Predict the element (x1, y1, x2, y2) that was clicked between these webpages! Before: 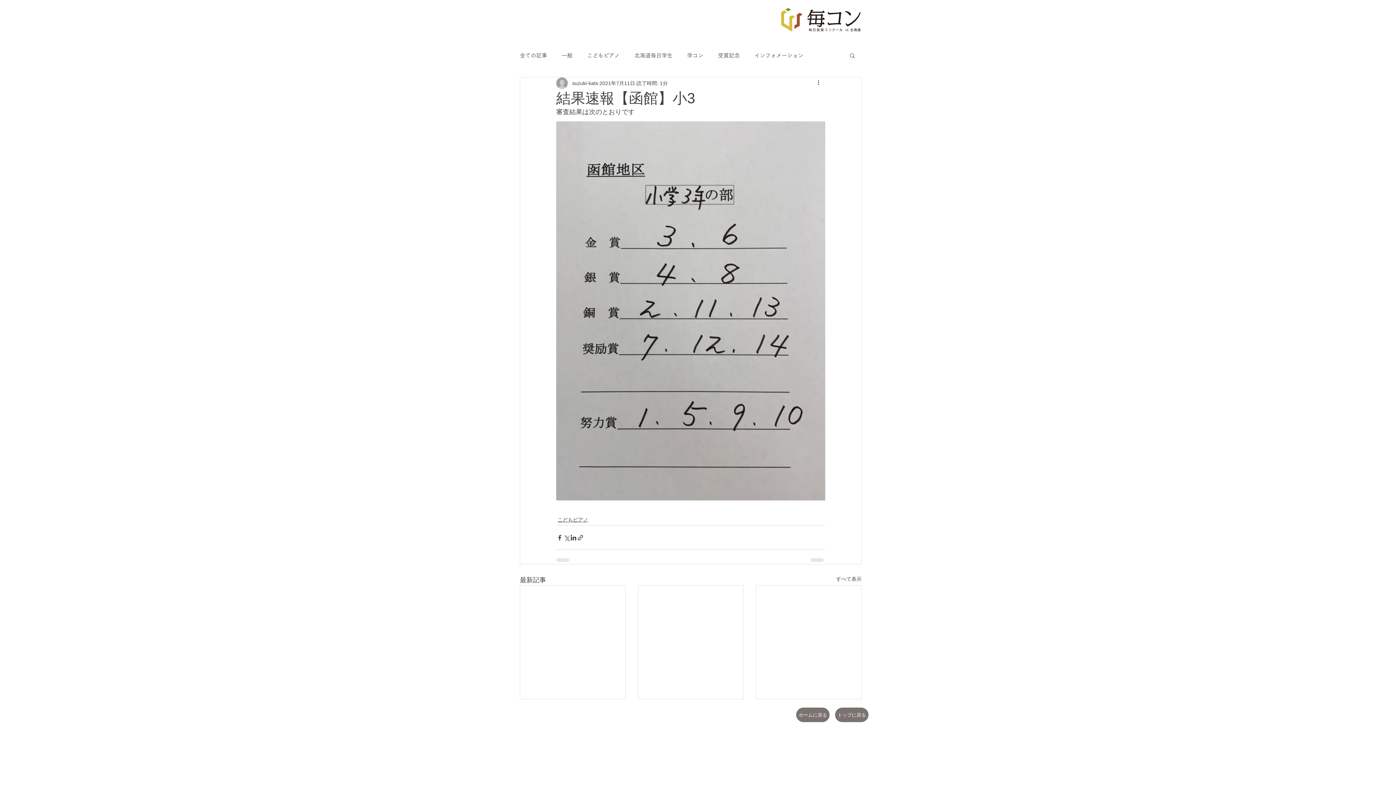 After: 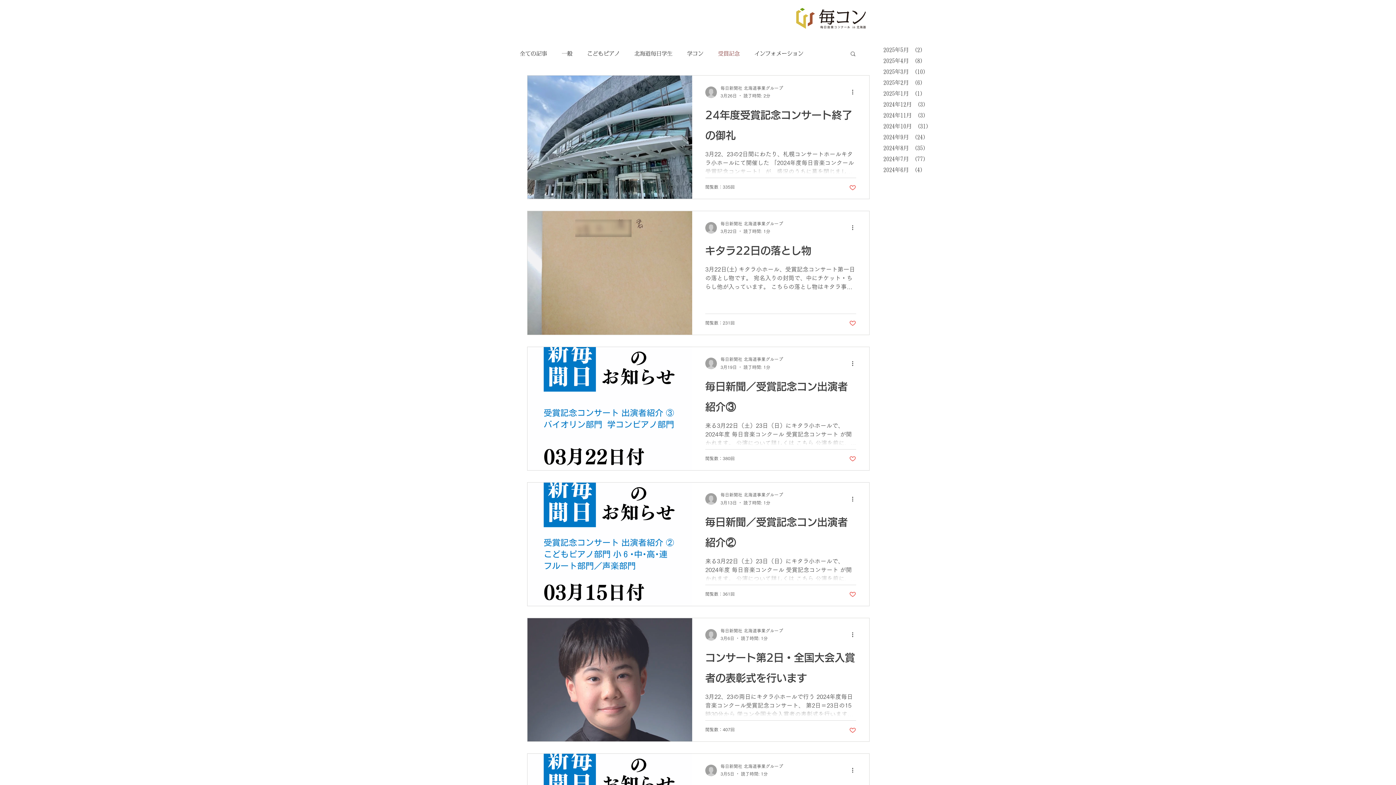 Action: label: 受賞記念 bbox: (718, 51, 740, 59)